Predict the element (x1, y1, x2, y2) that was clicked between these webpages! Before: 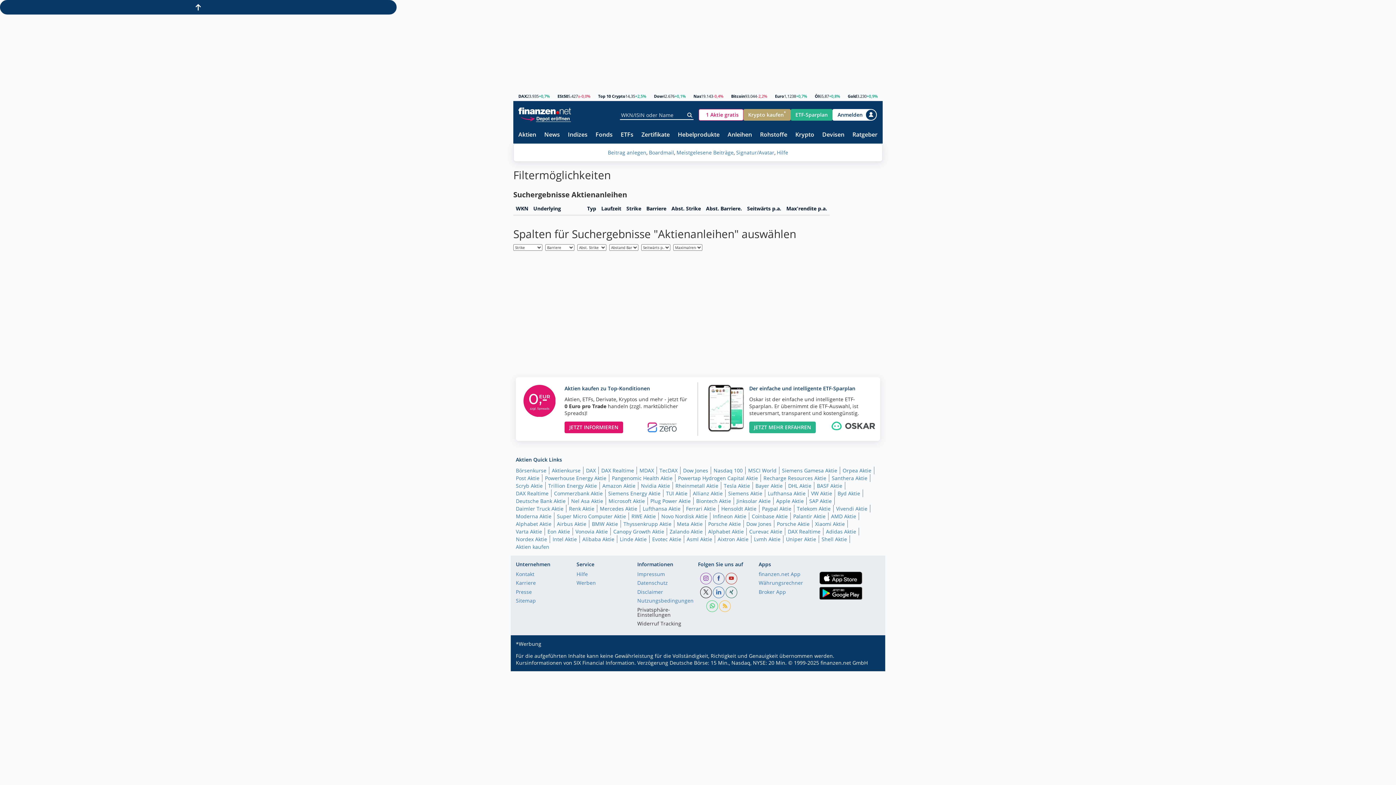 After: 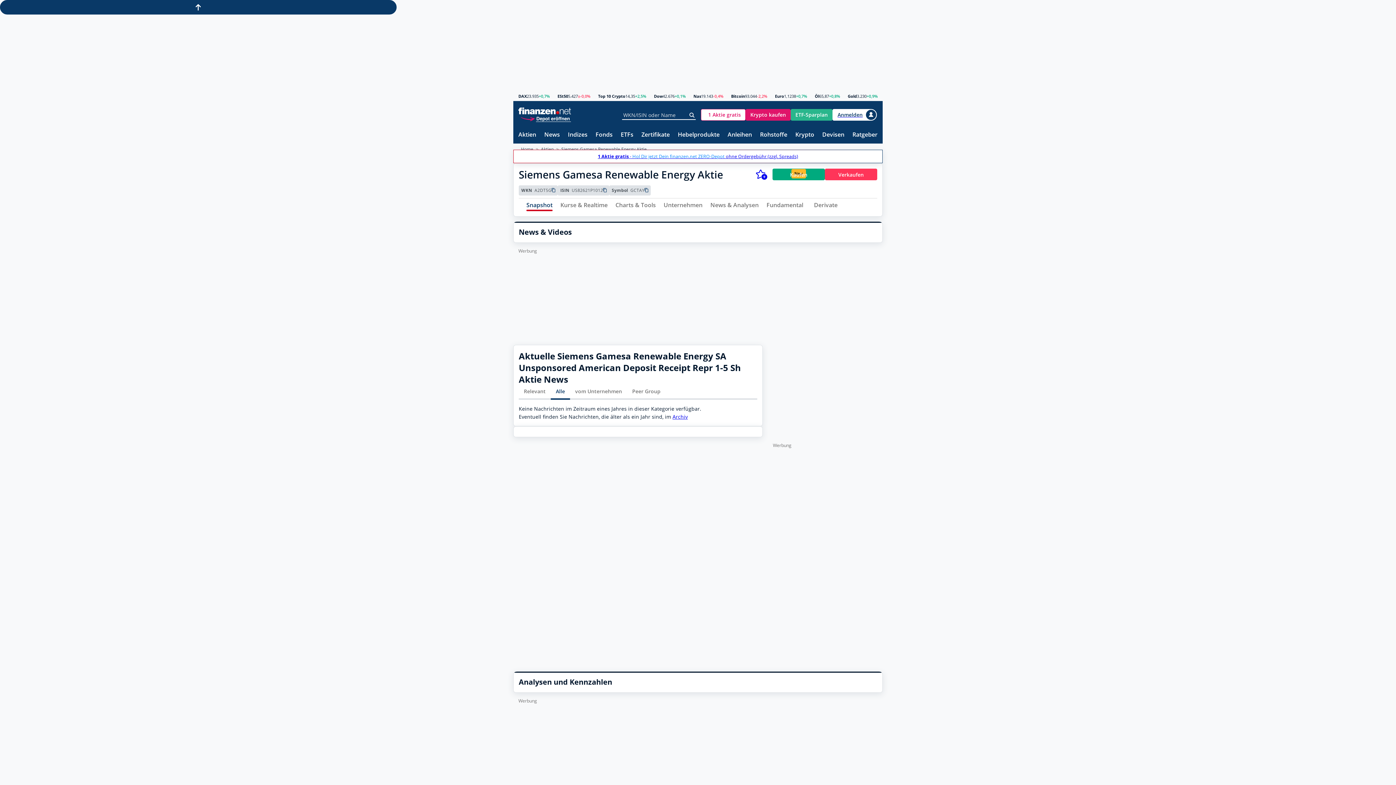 Action: bbox: (782, 466, 840, 474) label: Siemens Gamesa Aktie